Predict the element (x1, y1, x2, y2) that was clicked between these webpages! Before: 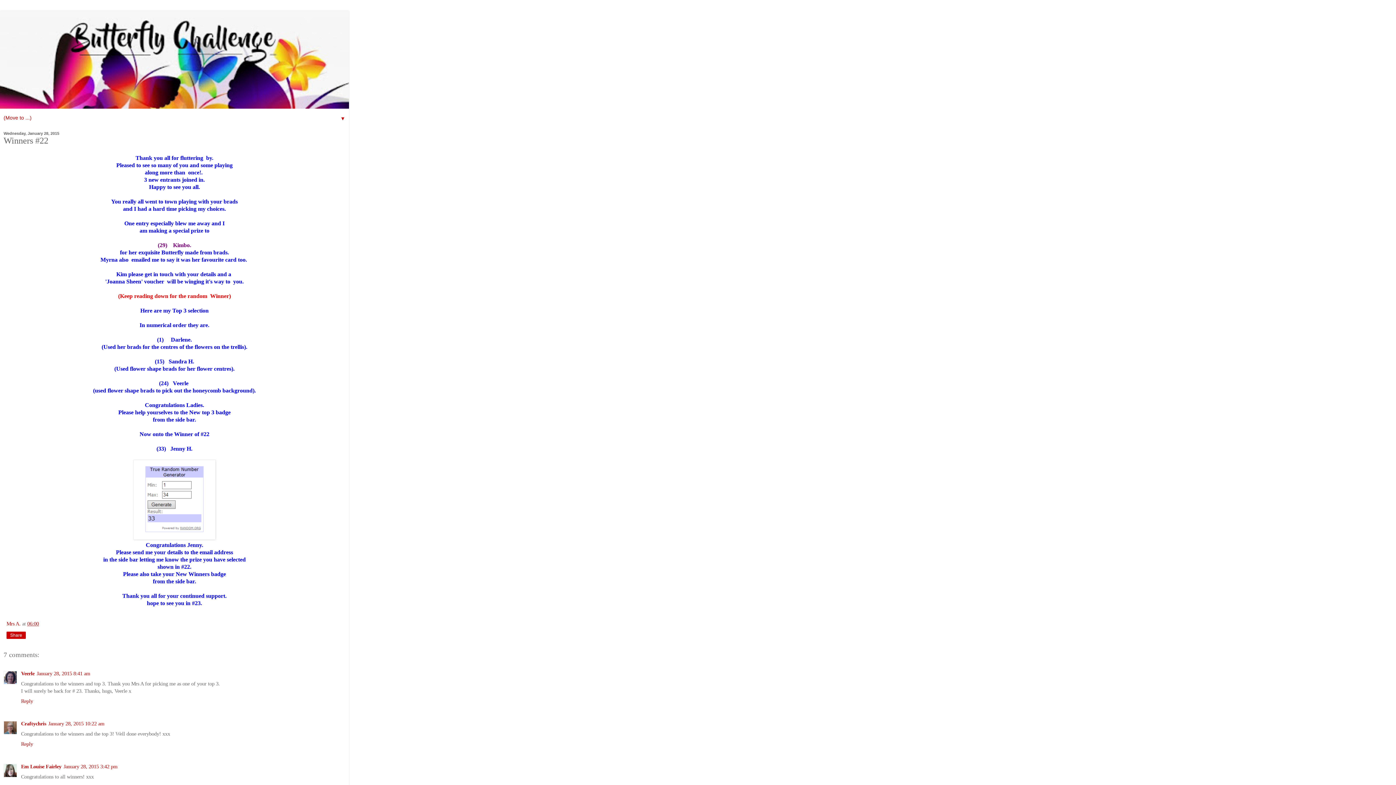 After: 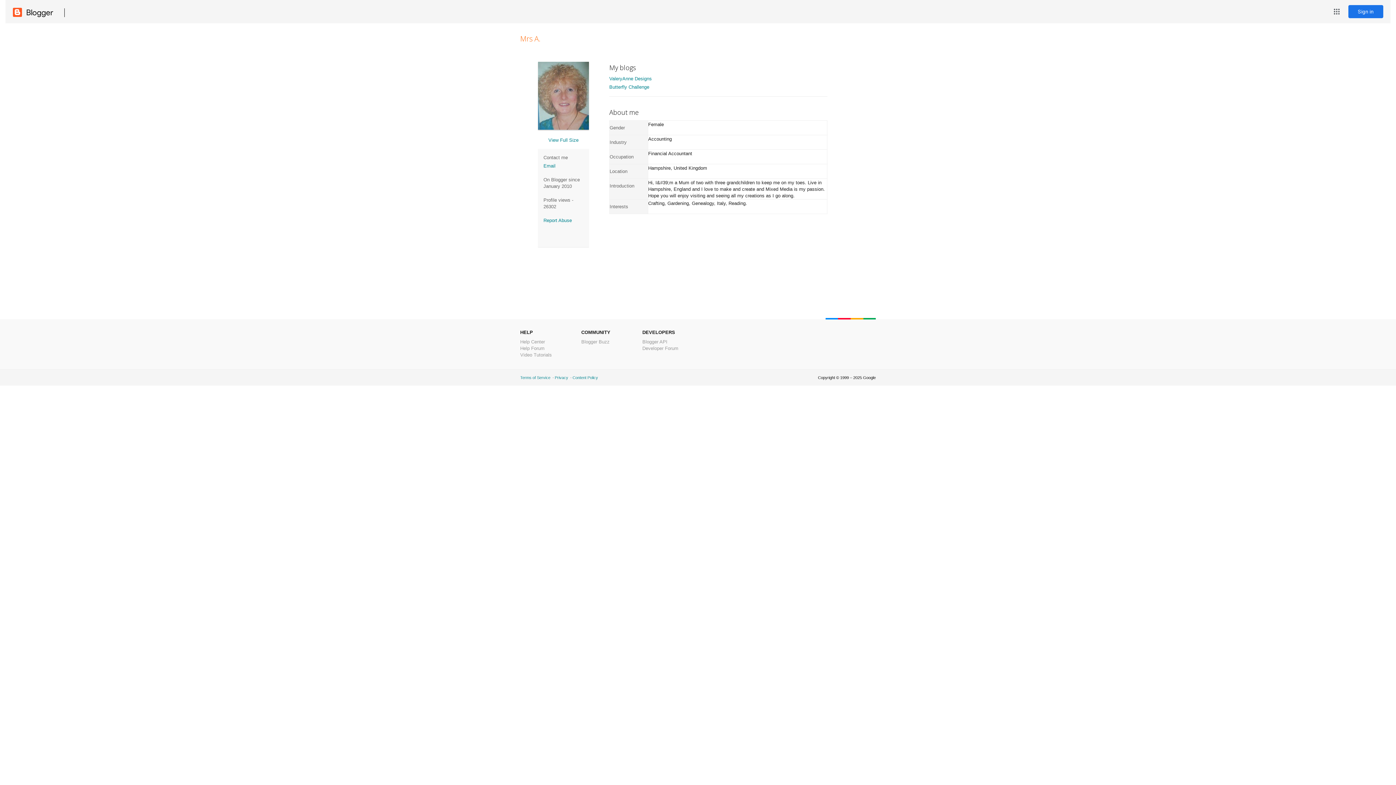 Action: bbox: (6, 620, 22, 626) label: Mrs A. 